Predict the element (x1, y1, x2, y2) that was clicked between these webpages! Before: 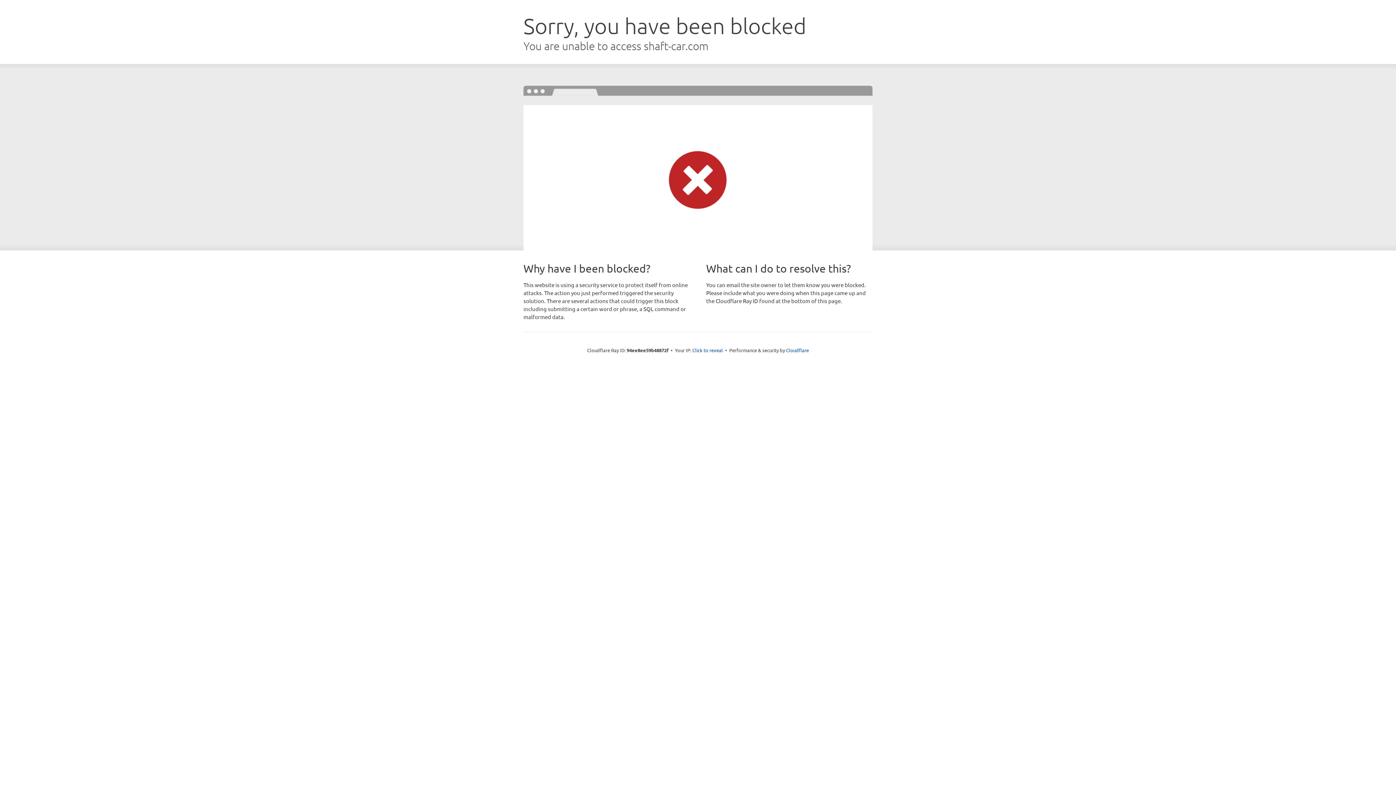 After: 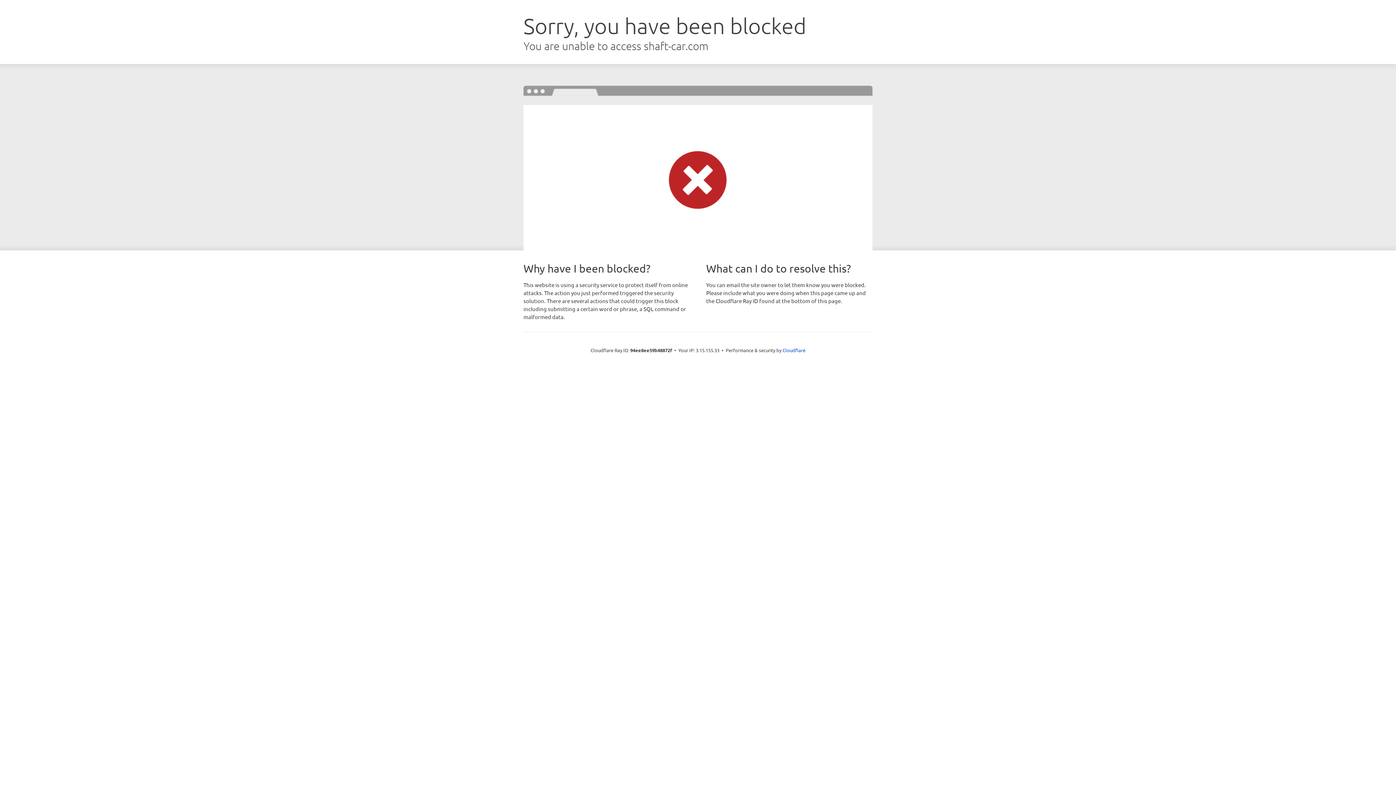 Action: label: Click to reveal bbox: (692, 346, 723, 353)